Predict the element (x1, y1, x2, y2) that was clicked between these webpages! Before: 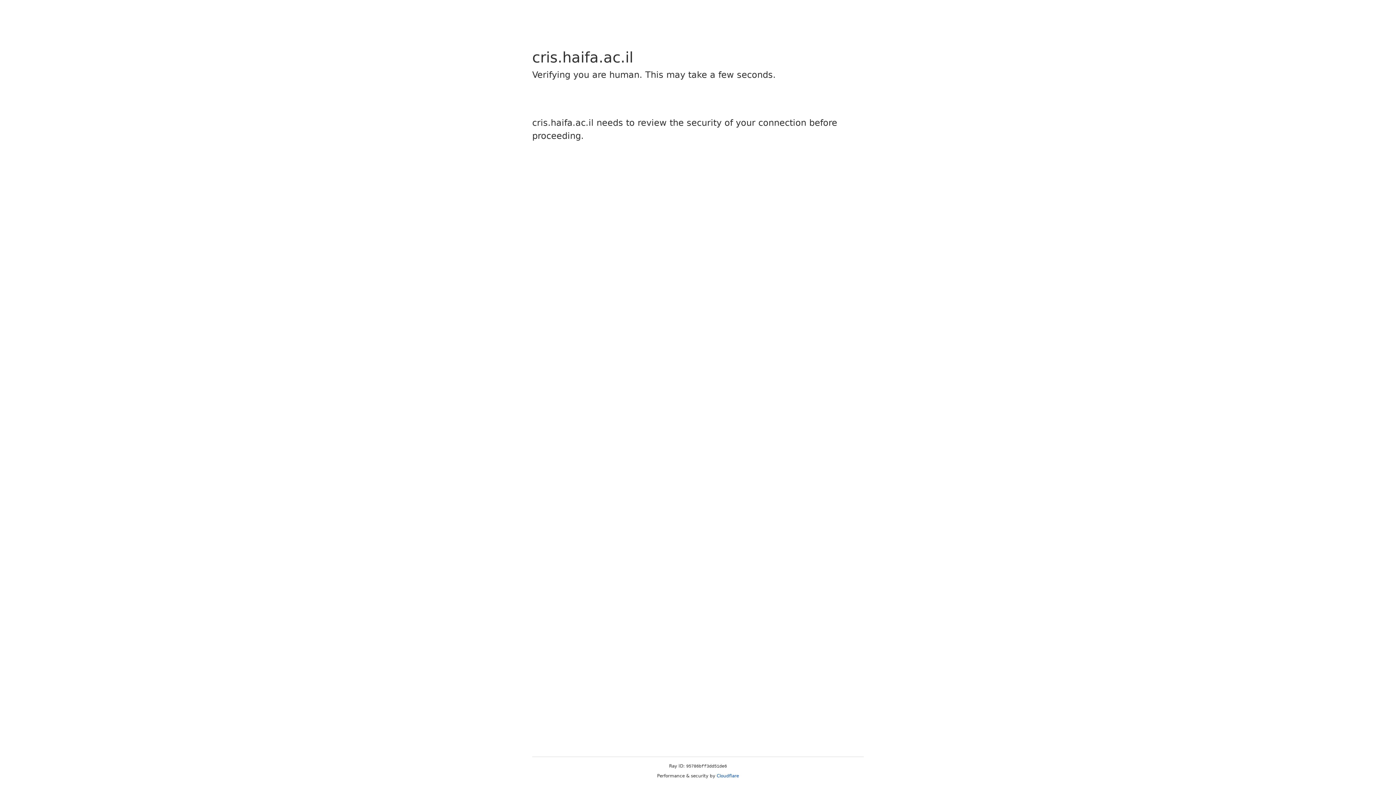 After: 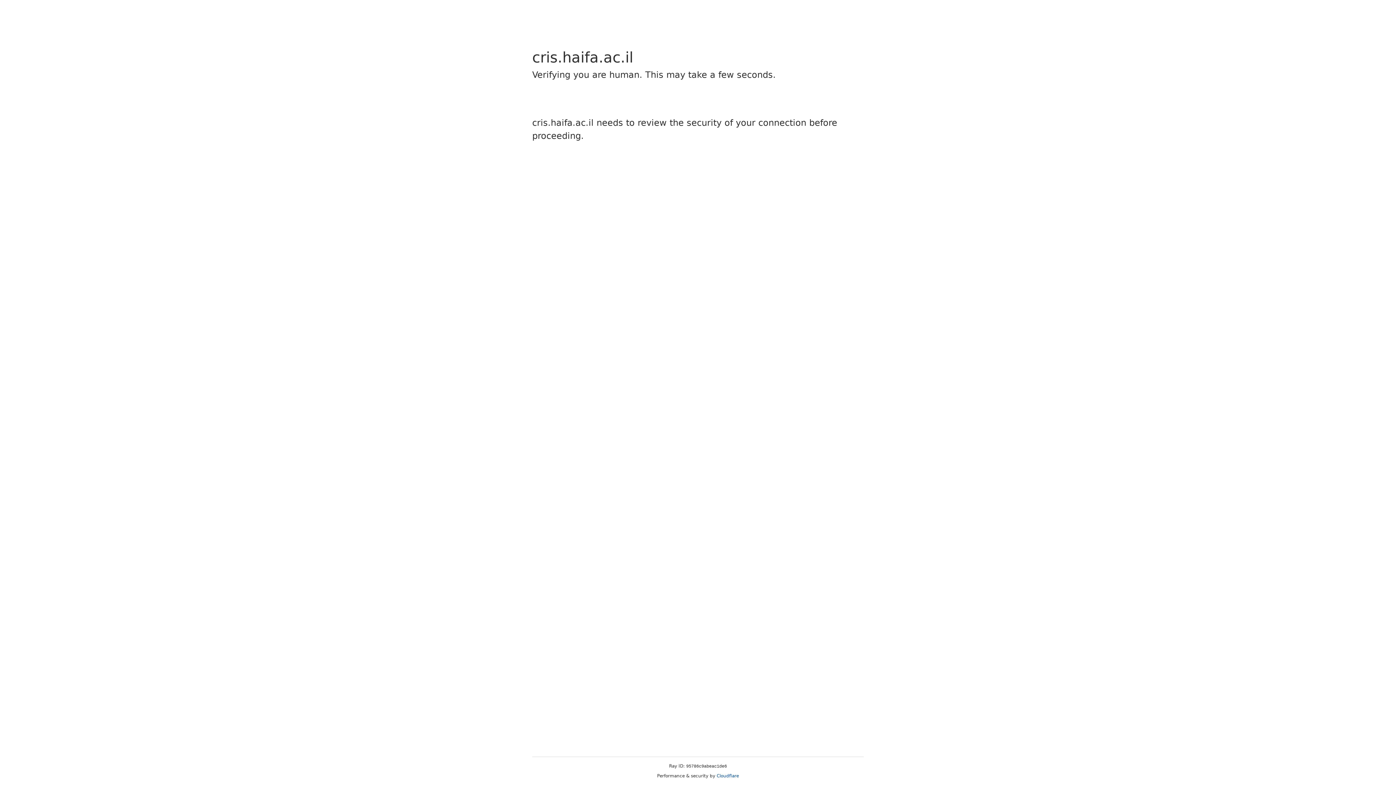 Action: label: Cloudflare bbox: (716, 773, 739, 778)